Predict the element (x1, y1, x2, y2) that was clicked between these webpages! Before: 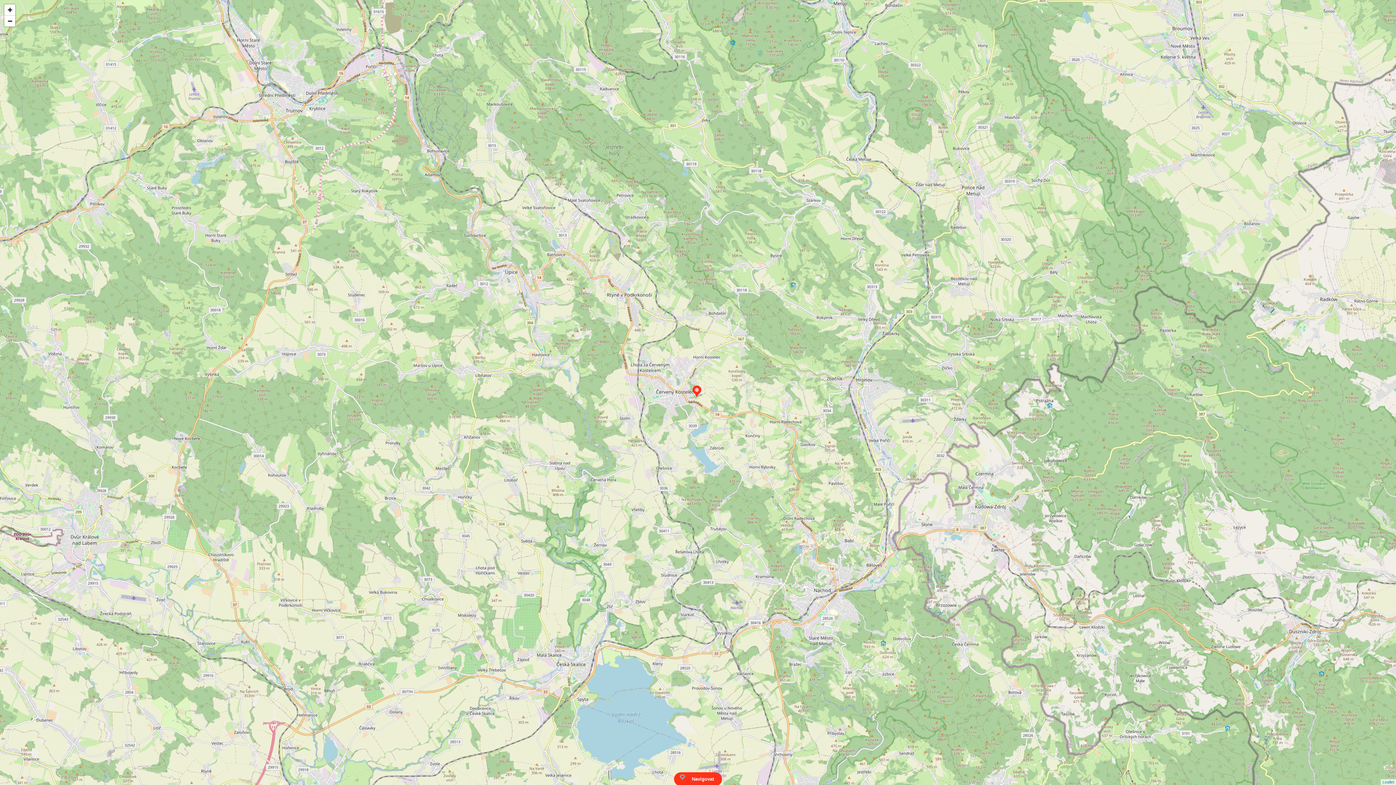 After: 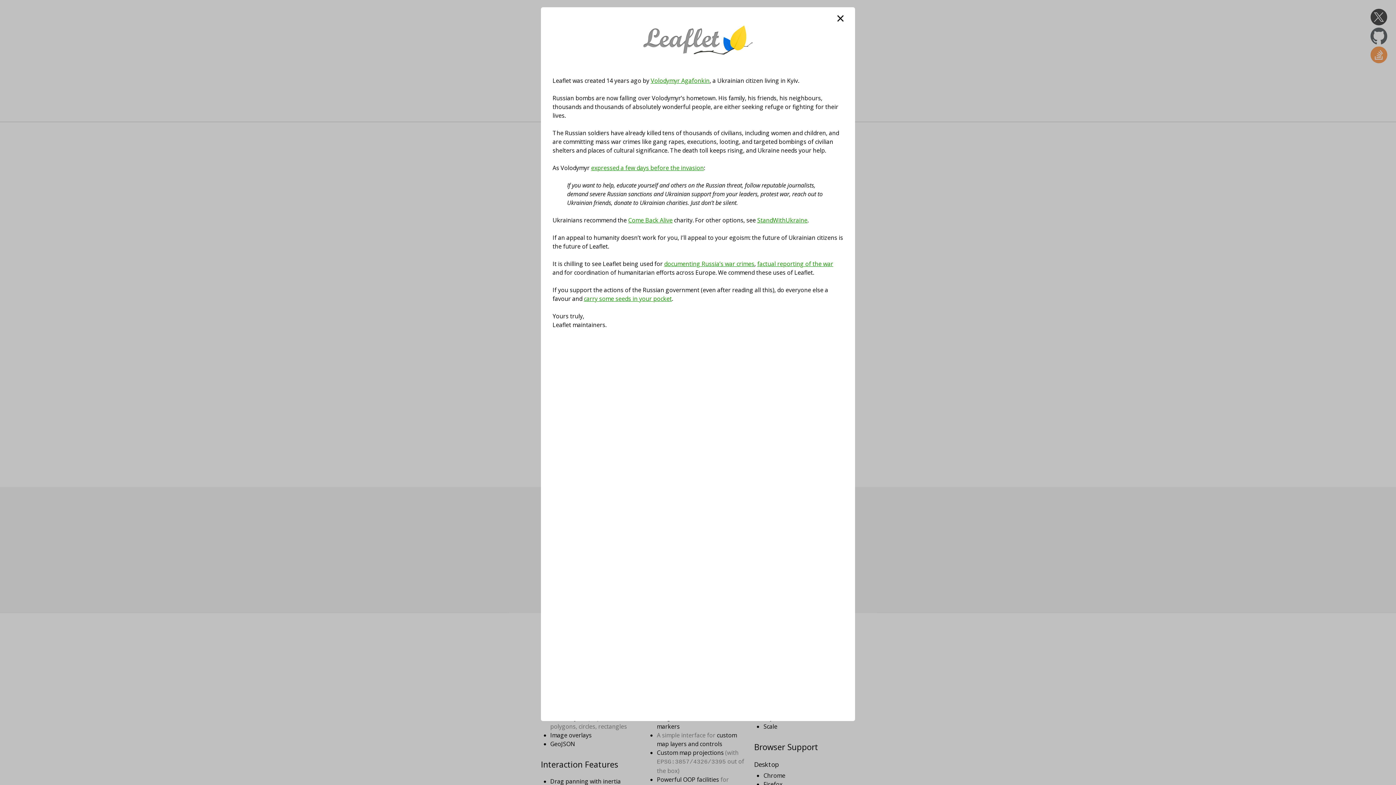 Action: label: Leaflet bbox: (1382, 780, 1394, 784)